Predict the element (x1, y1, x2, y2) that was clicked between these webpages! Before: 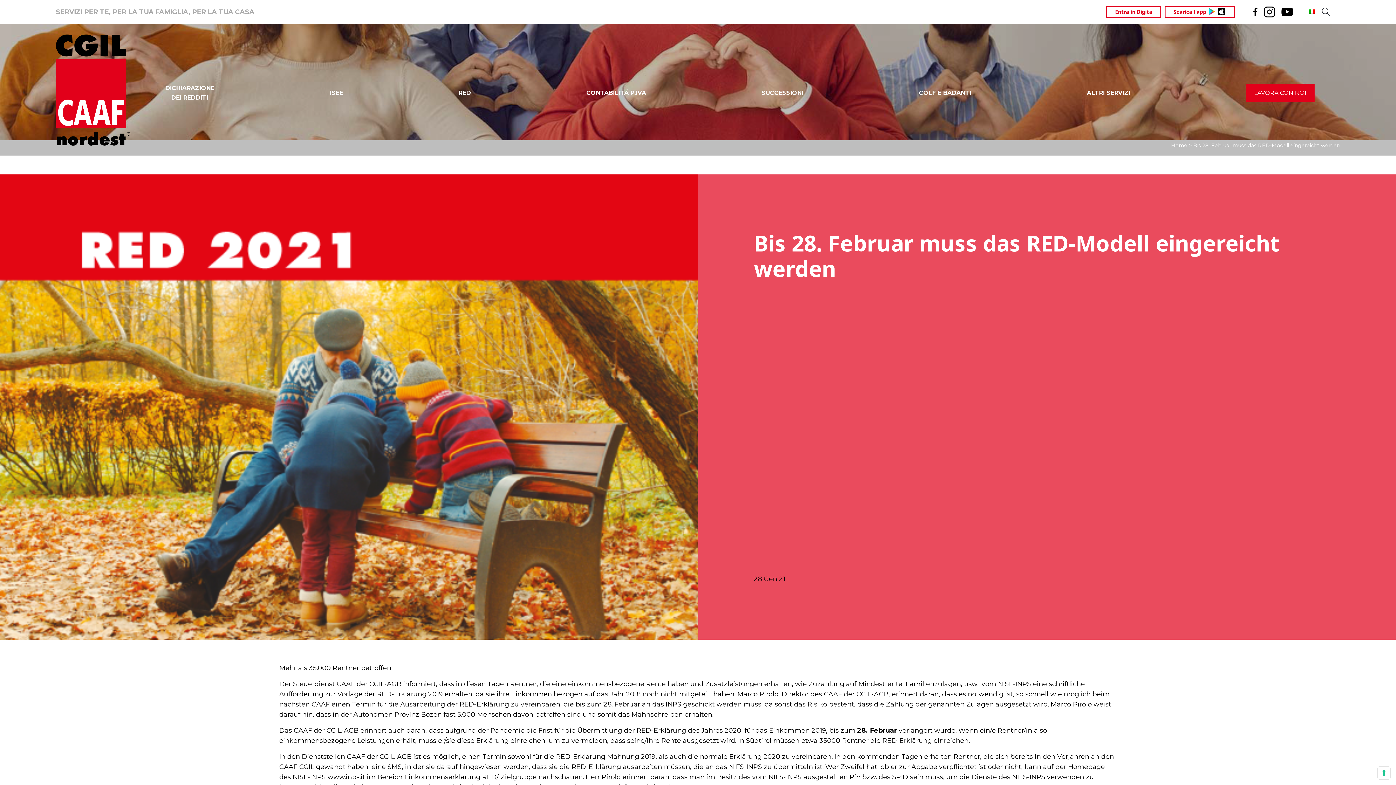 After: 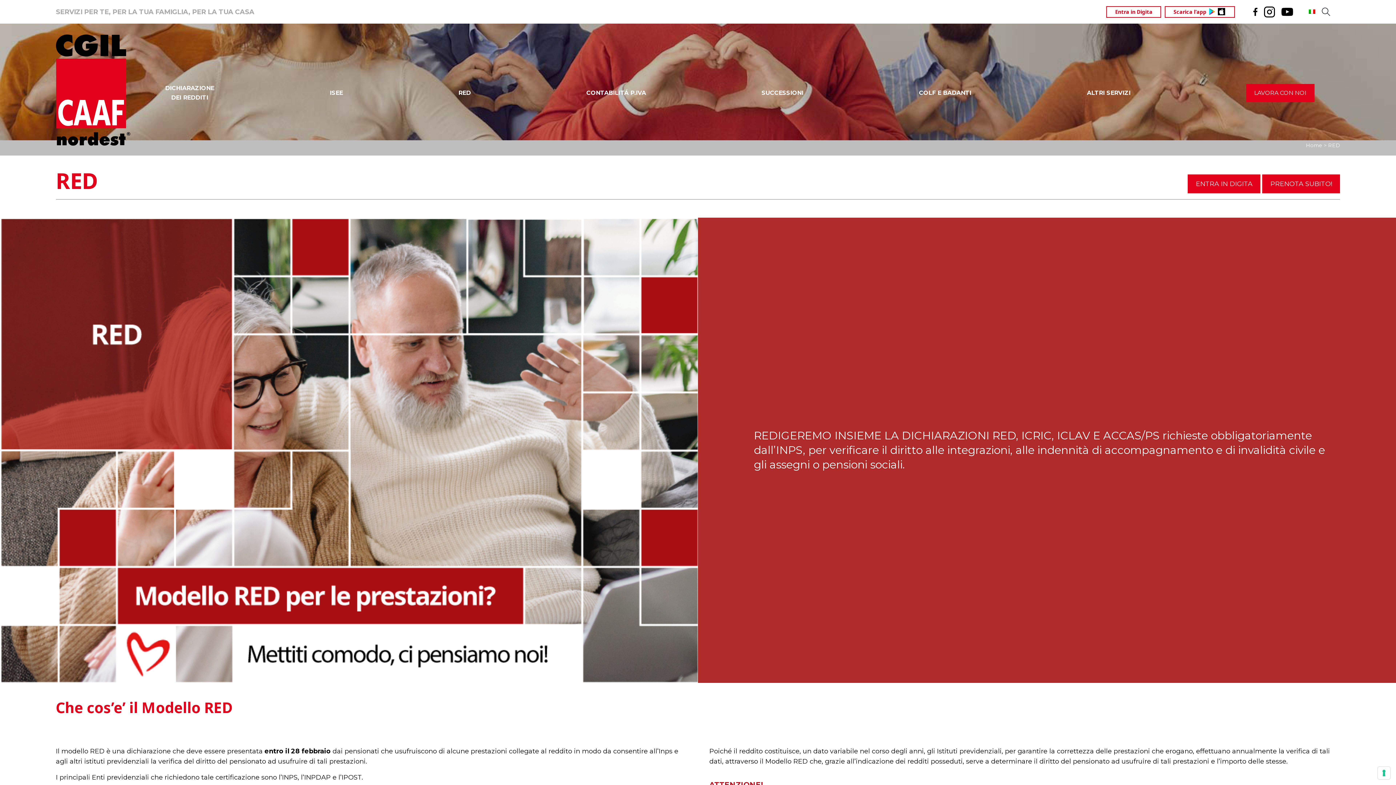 Action: label: RED bbox: (458, 89, 470, 96)